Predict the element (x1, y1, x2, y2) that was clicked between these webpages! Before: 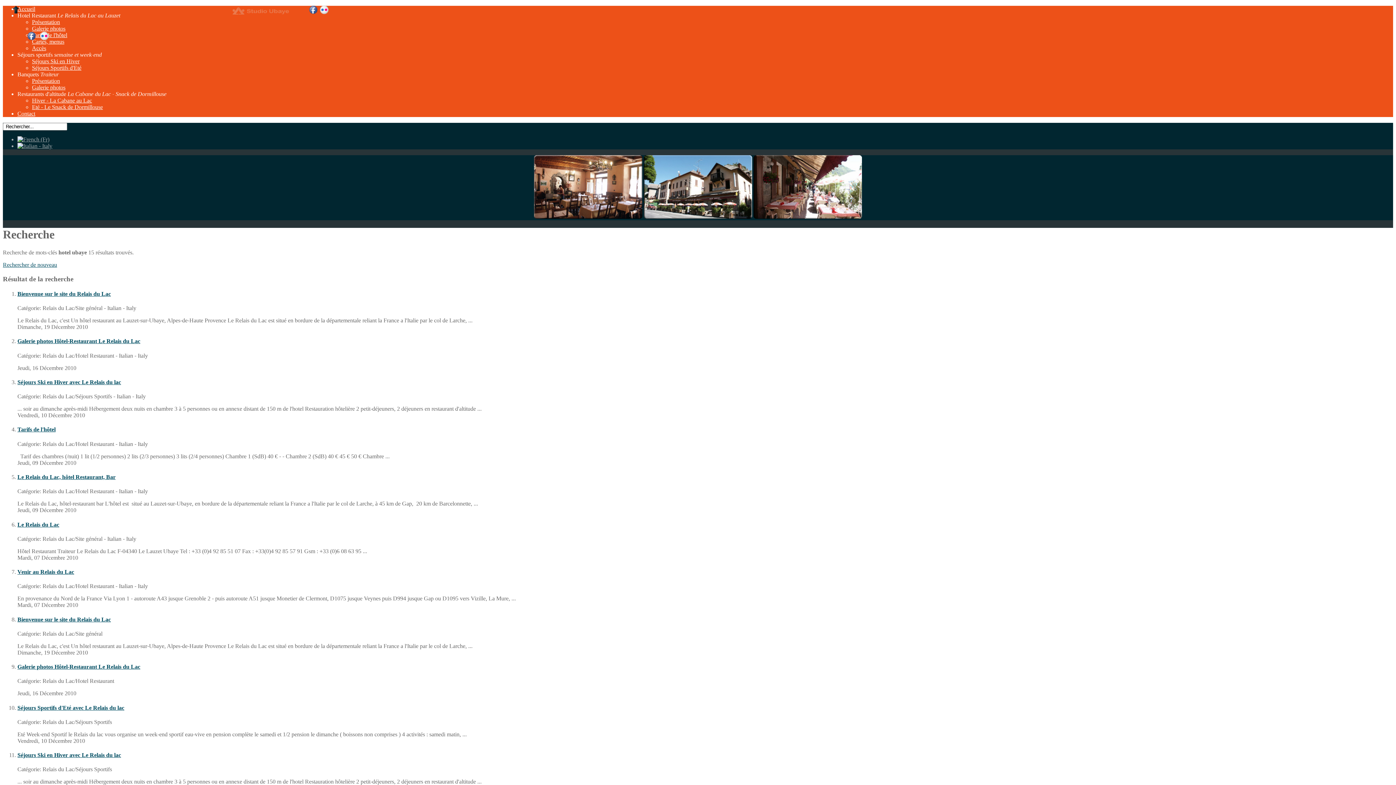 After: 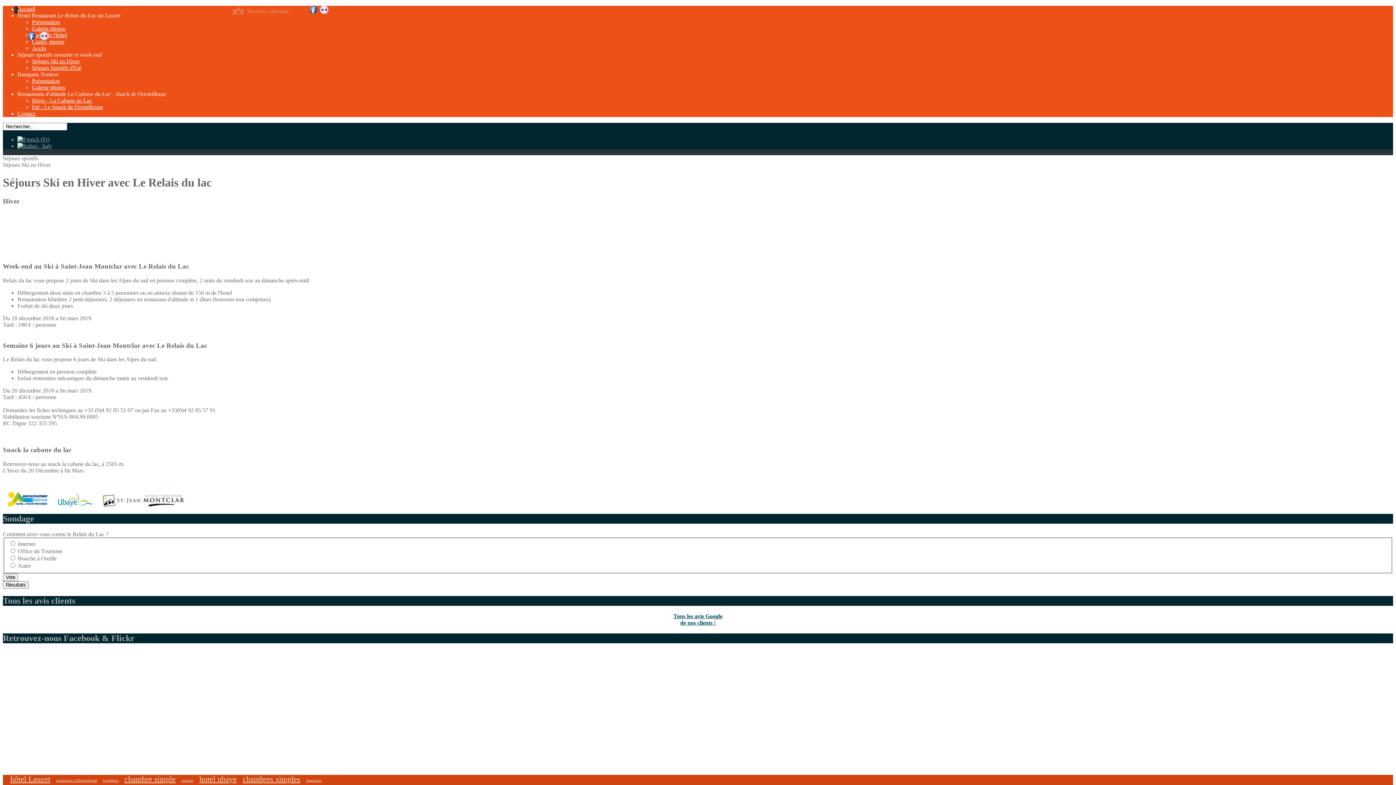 Action: bbox: (17, 752, 121, 758) label: Séjours Ski en Hiver avec Le Relais du lac